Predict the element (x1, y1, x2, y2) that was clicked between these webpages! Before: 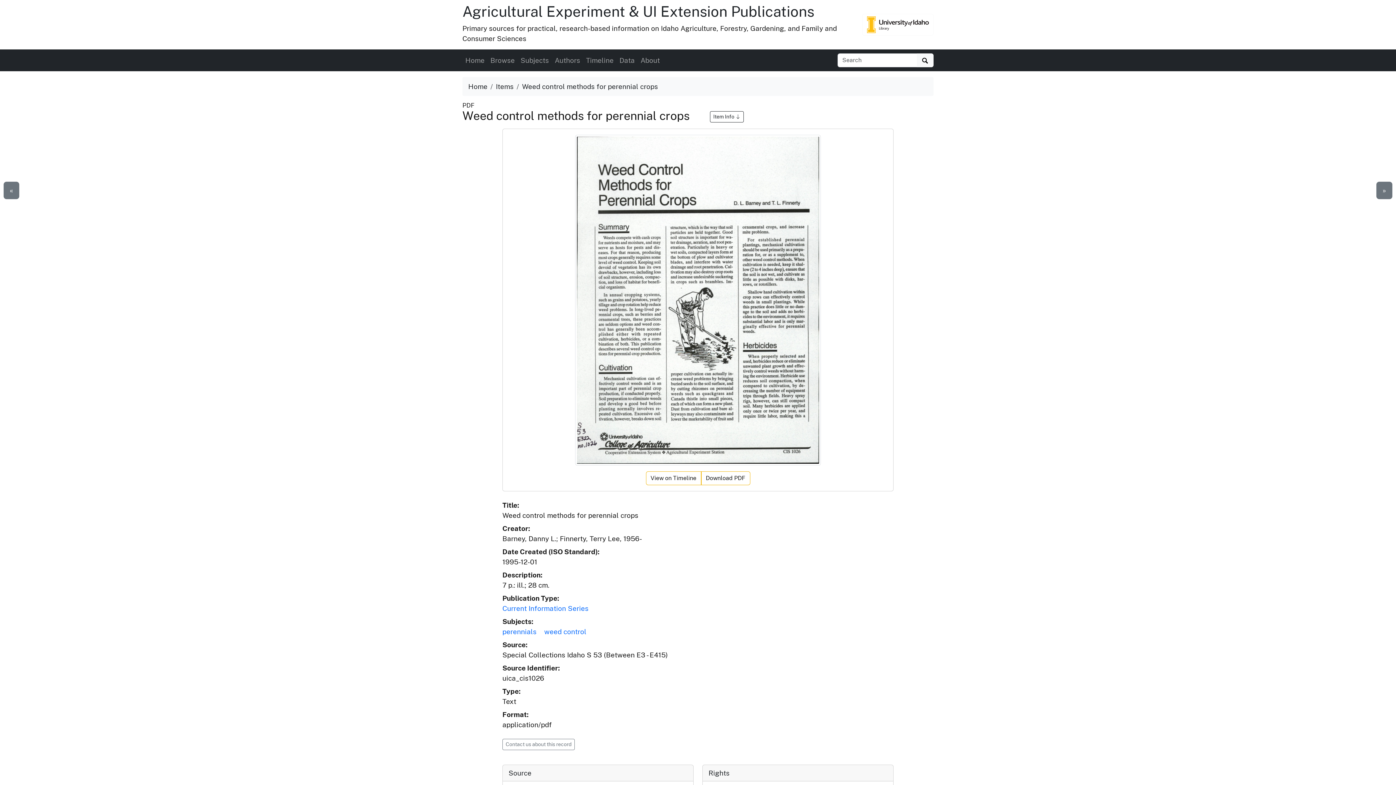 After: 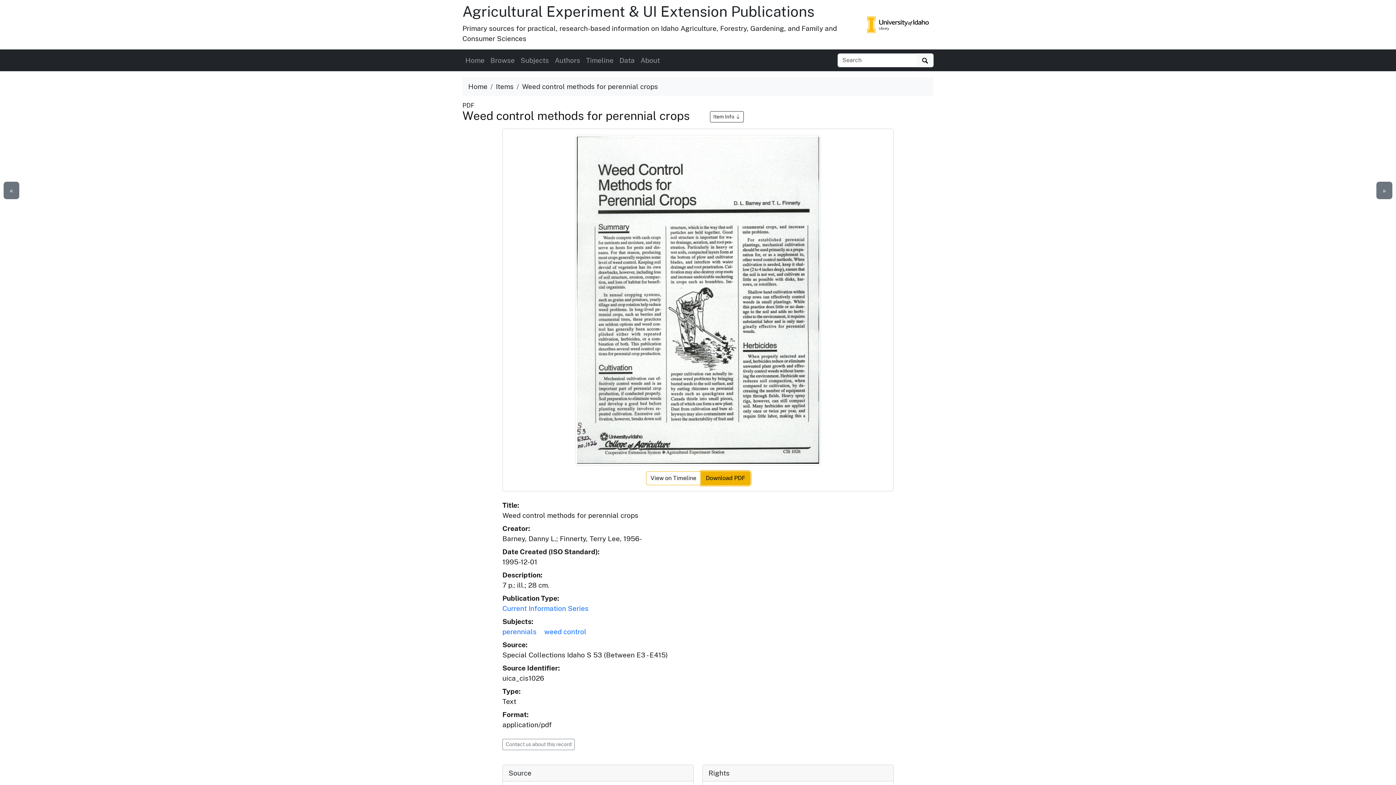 Action: label: Download PDF bbox: (701, 471, 750, 485)